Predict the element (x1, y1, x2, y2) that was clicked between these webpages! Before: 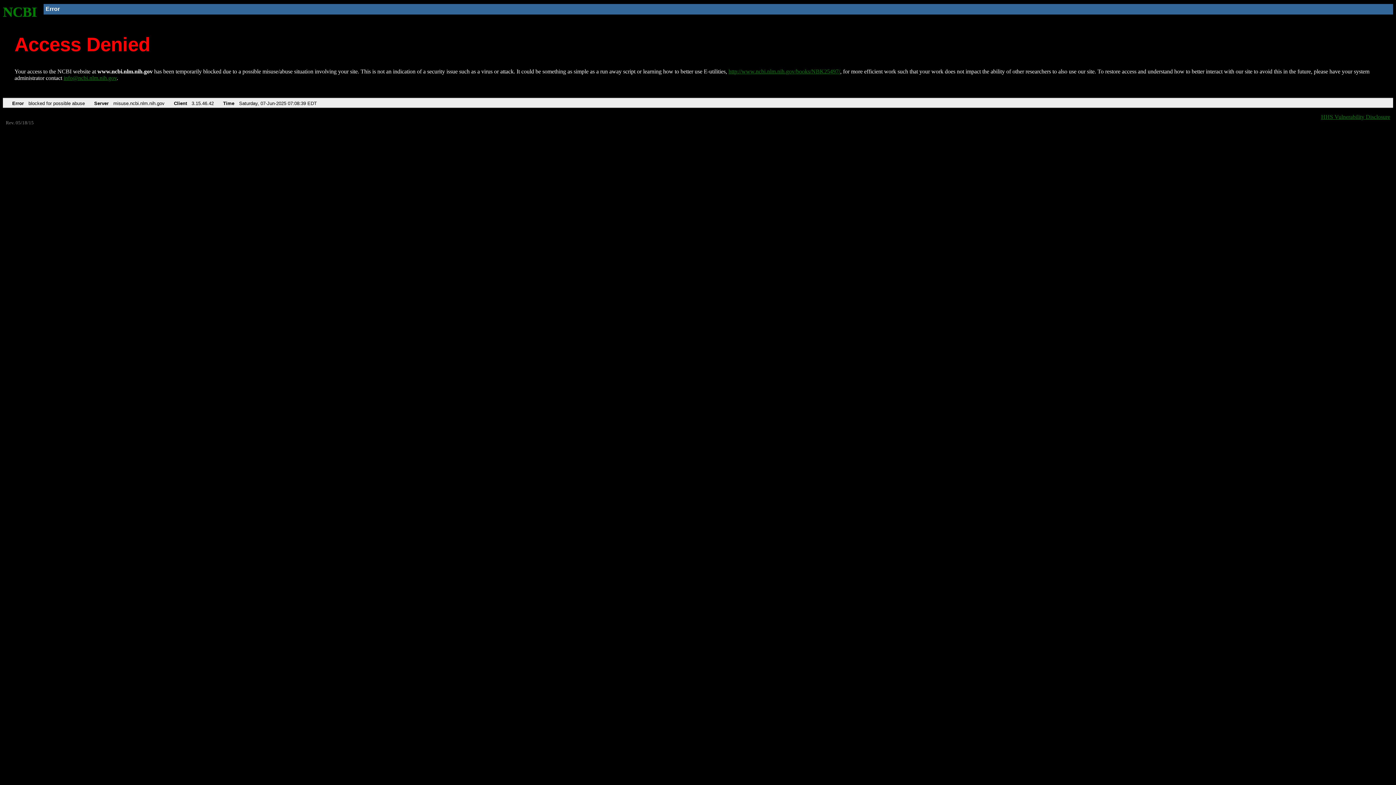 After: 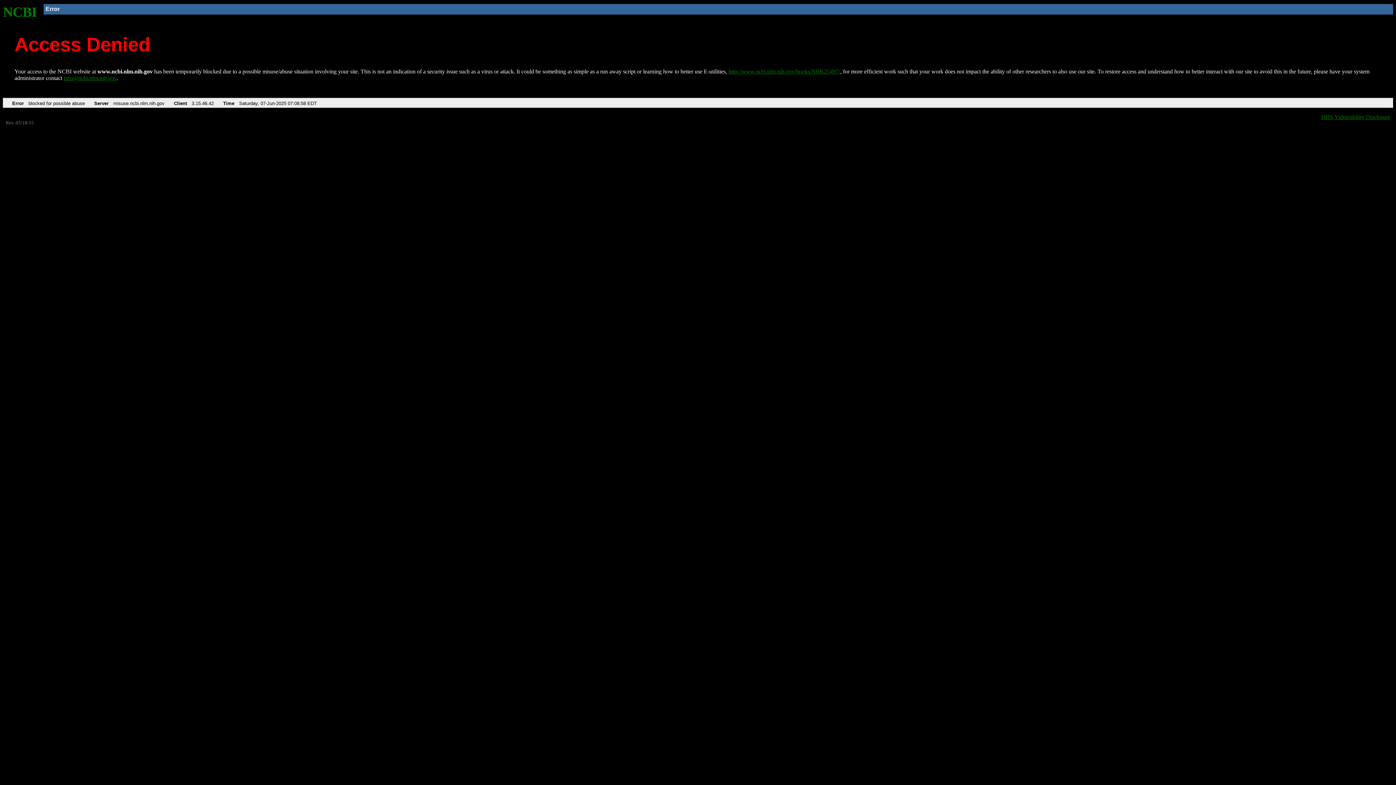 Action: bbox: (728, 68, 840, 74) label: http://www.ncbi.nlm.nih.gov/books/NBK25497/